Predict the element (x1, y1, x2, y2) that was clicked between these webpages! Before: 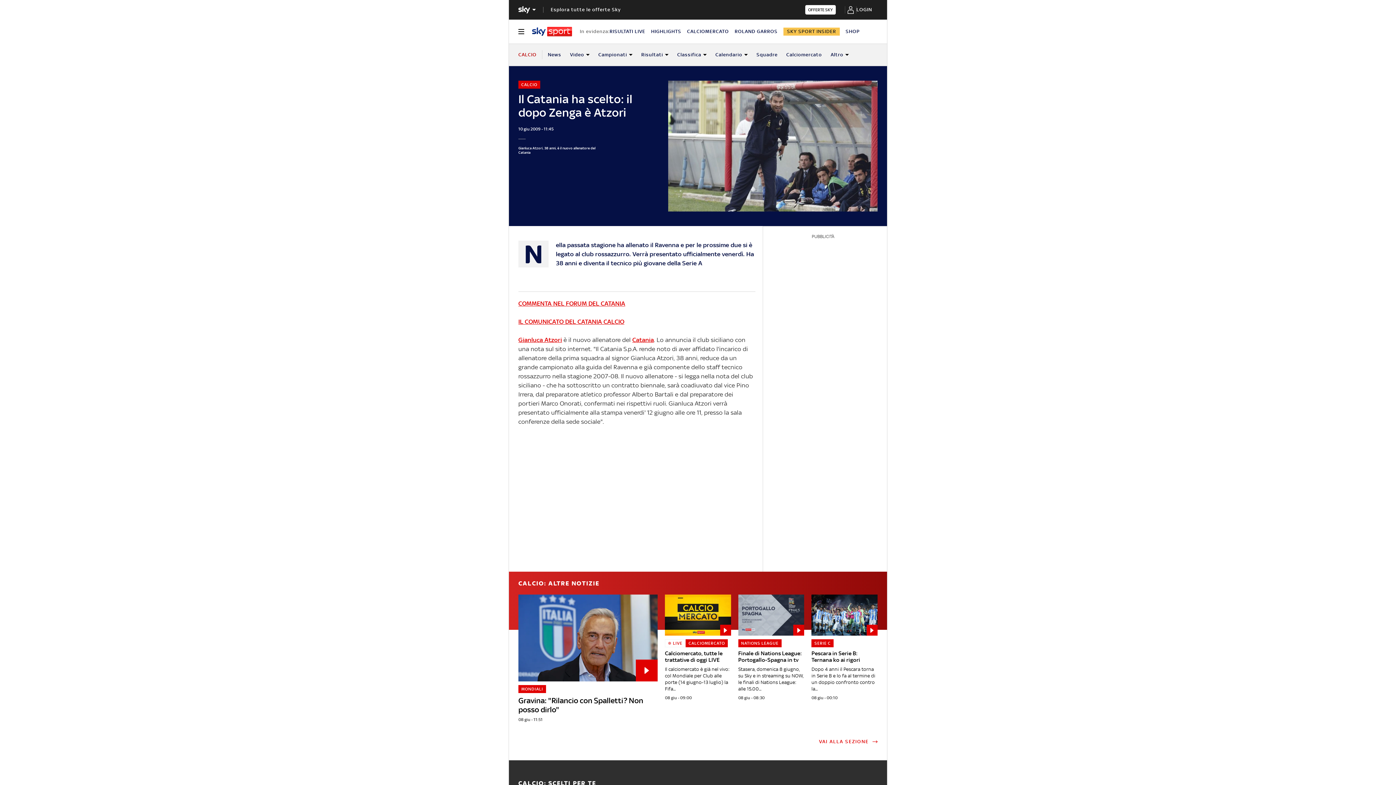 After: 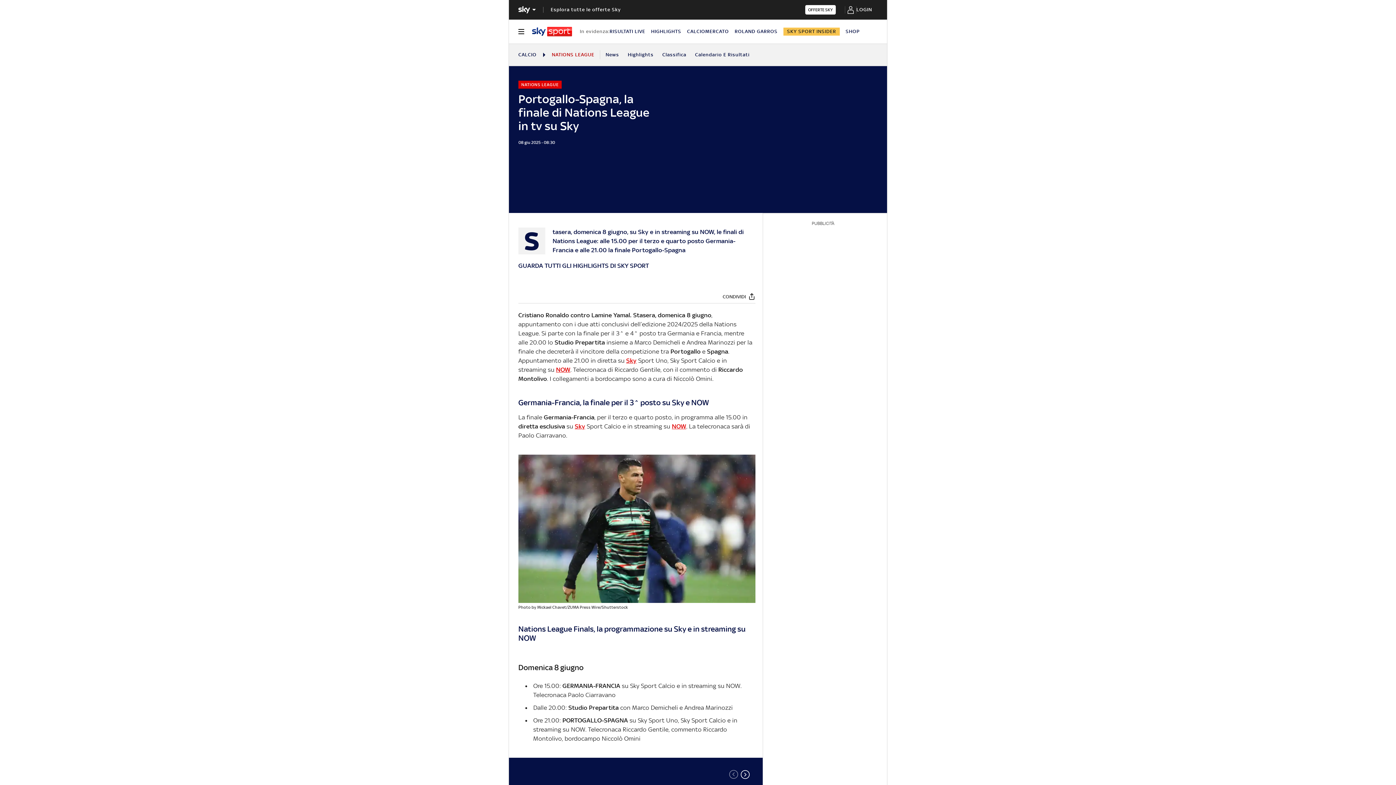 Action: label: Finale di Nations League: Portogallo-Spagna in tv
NATIONS LEAGUE

Stasera, domenica 8 giugno, su Sky e in streaming su NOW, le finali di Nations League: alle 15.00...

08 giu - 08:30 bbox: (738, 594, 804, 700)